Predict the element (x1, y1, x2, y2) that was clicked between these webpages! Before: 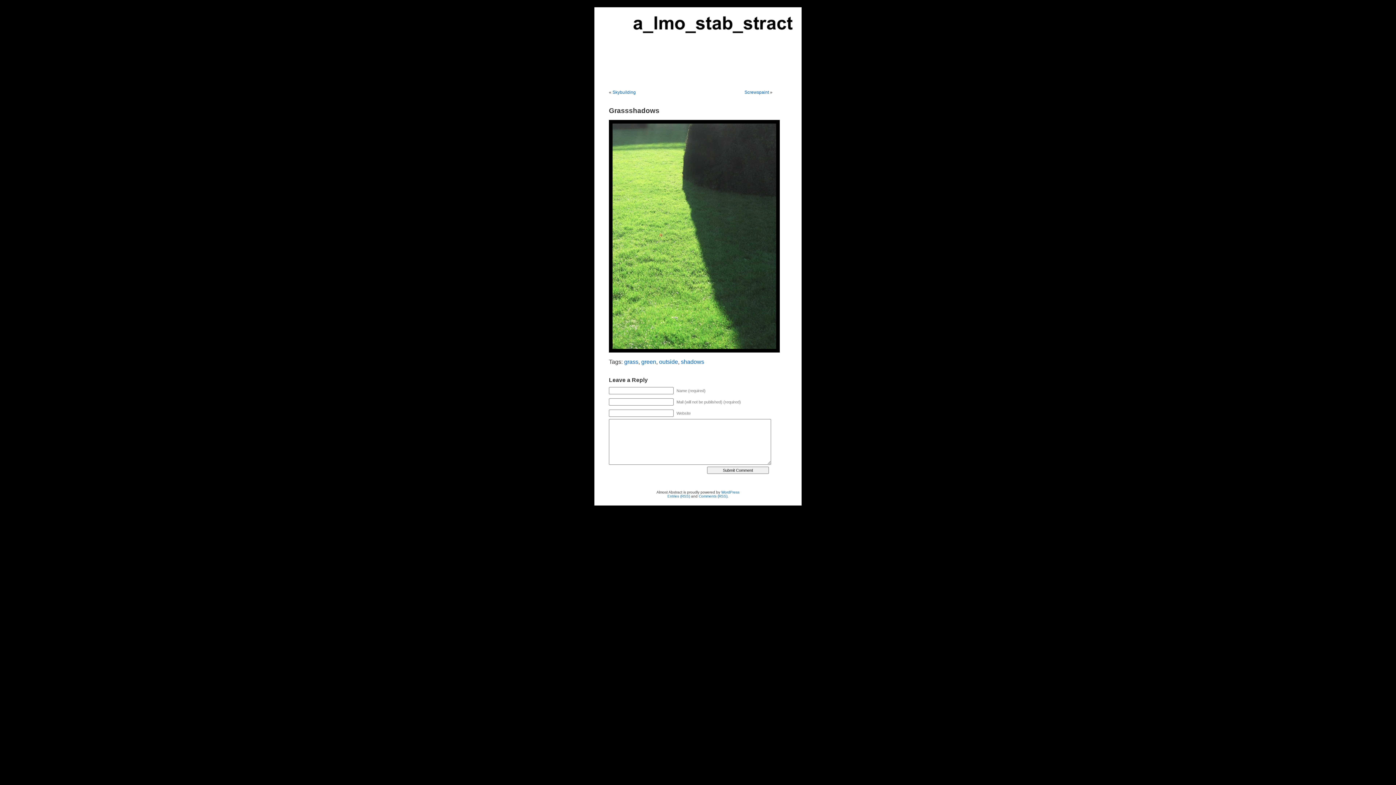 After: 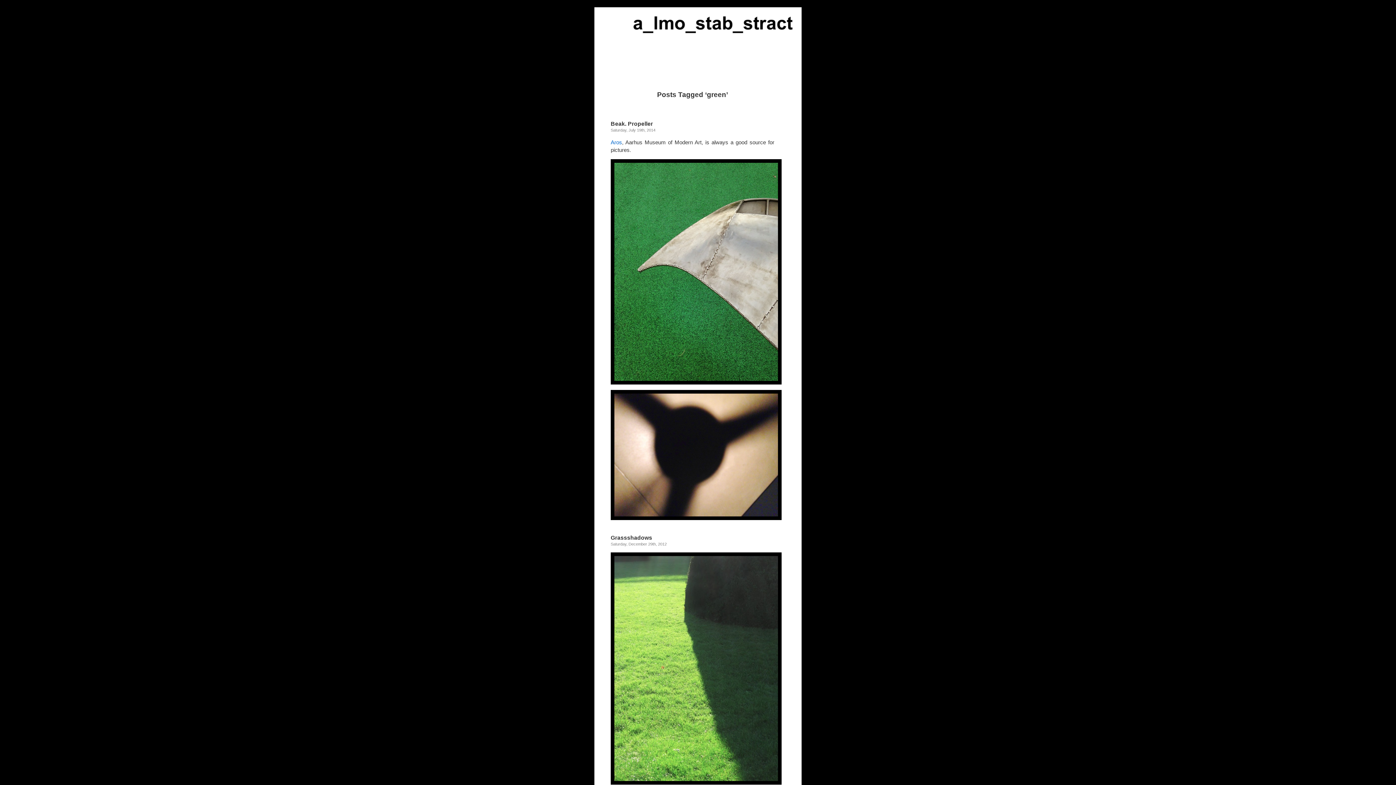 Action: bbox: (641, 359, 656, 365) label: green